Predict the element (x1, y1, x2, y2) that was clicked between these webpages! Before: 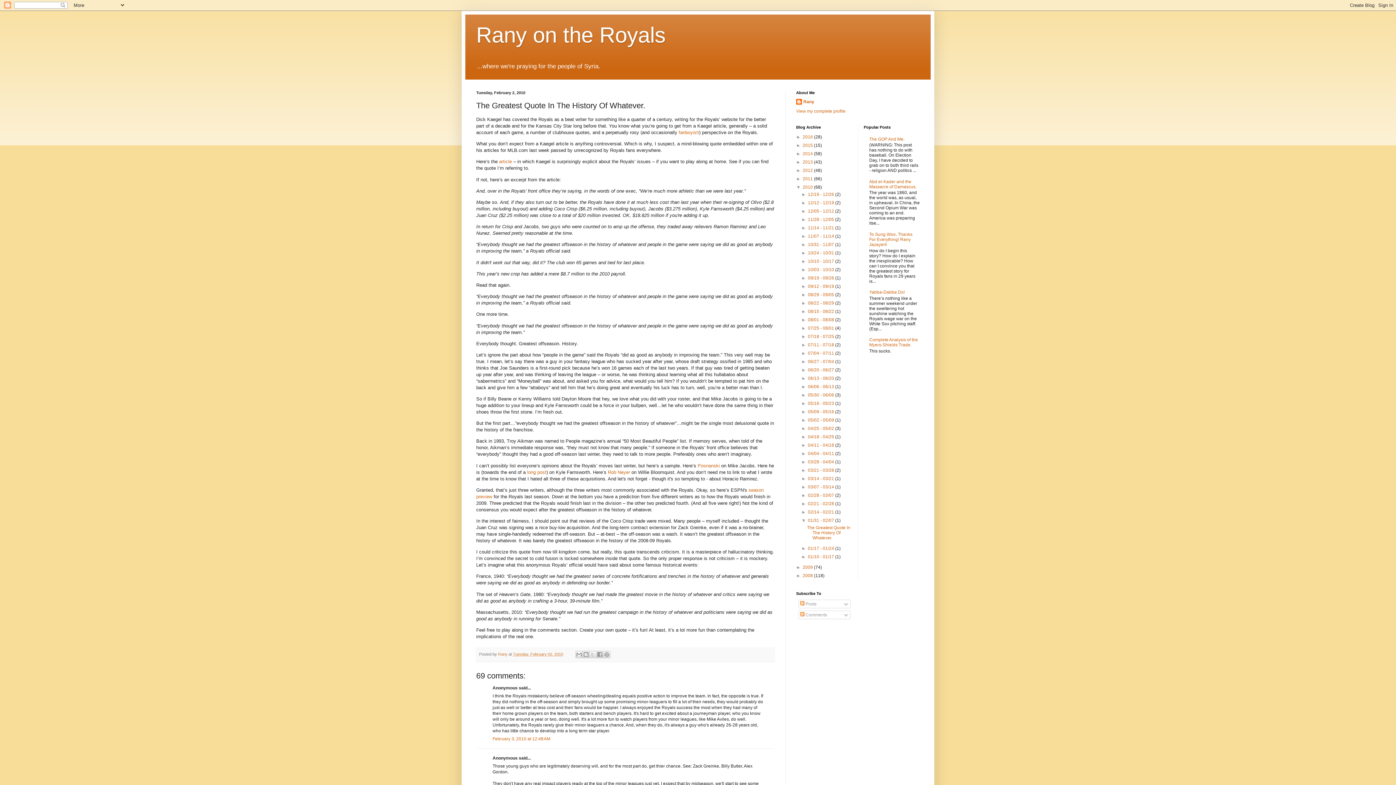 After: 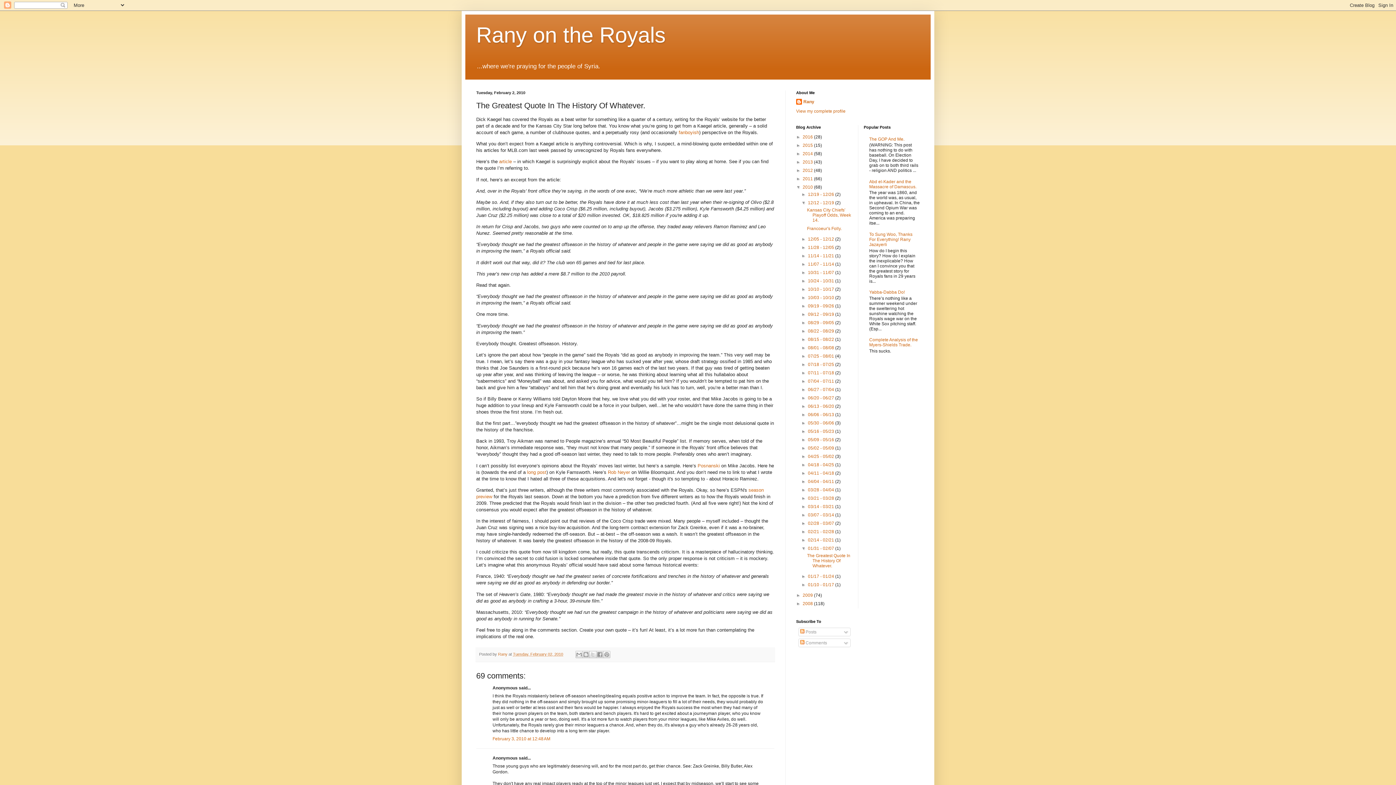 Action: label: ►   bbox: (801, 200, 808, 205)